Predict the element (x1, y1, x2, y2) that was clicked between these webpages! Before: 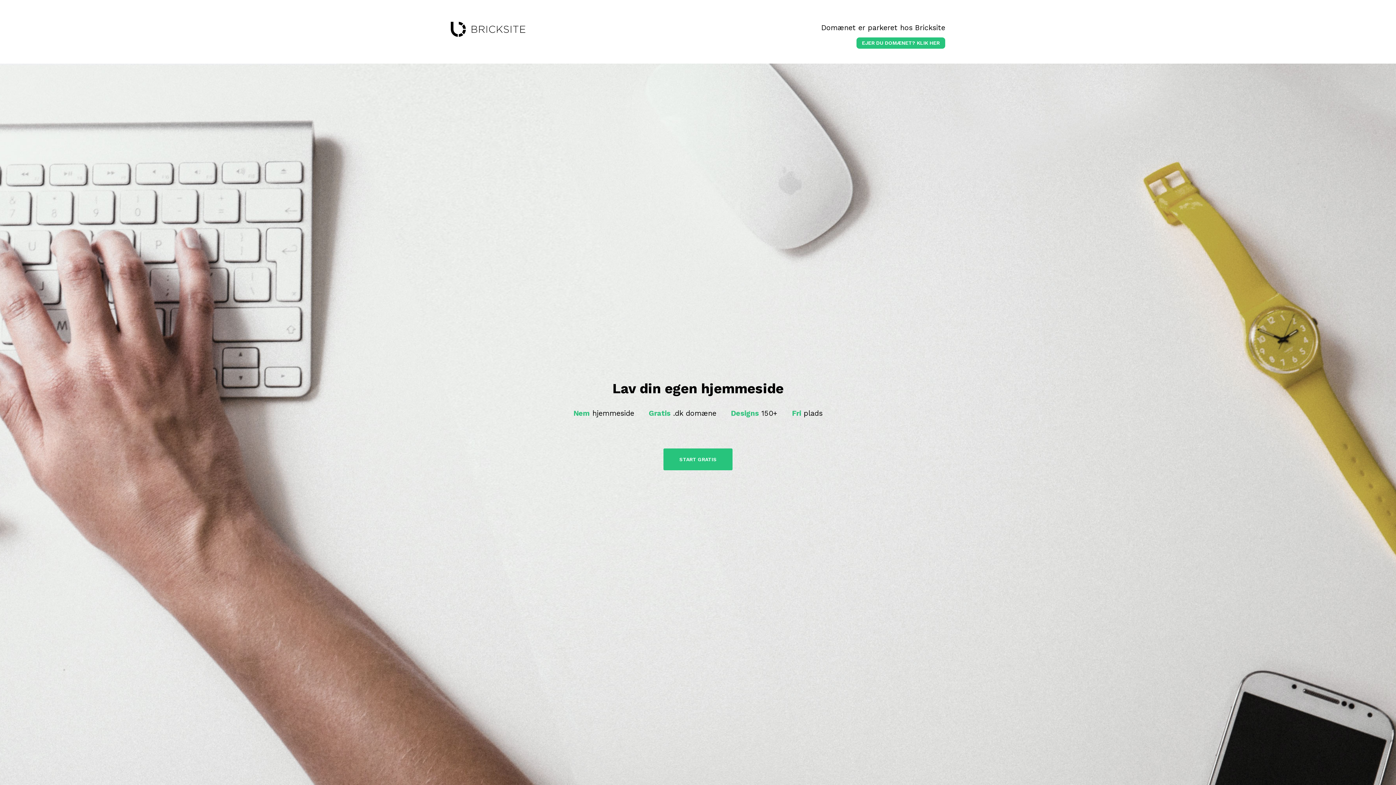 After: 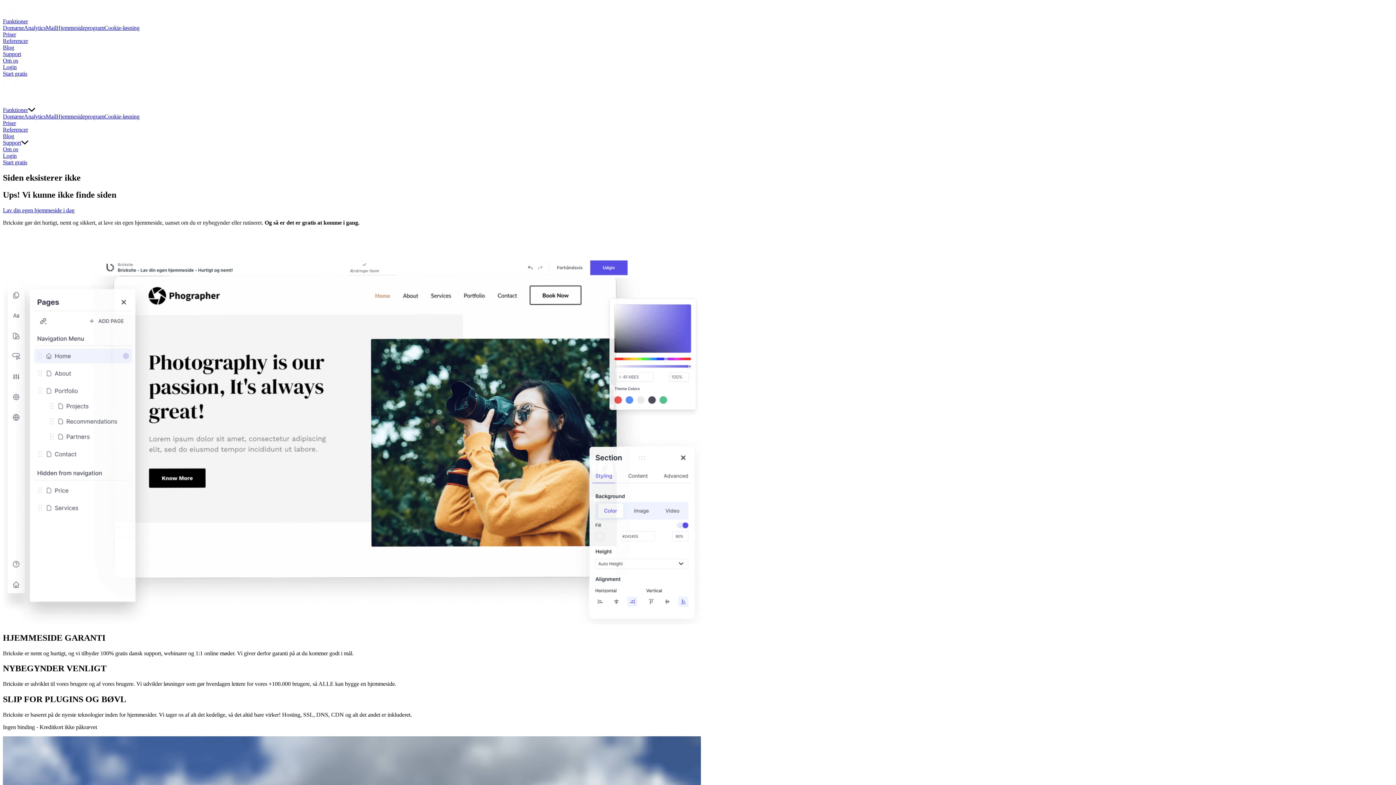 Action: label: EJER DU DOMÆNET? KLIK HER bbox: (856, 37, 945, 48)